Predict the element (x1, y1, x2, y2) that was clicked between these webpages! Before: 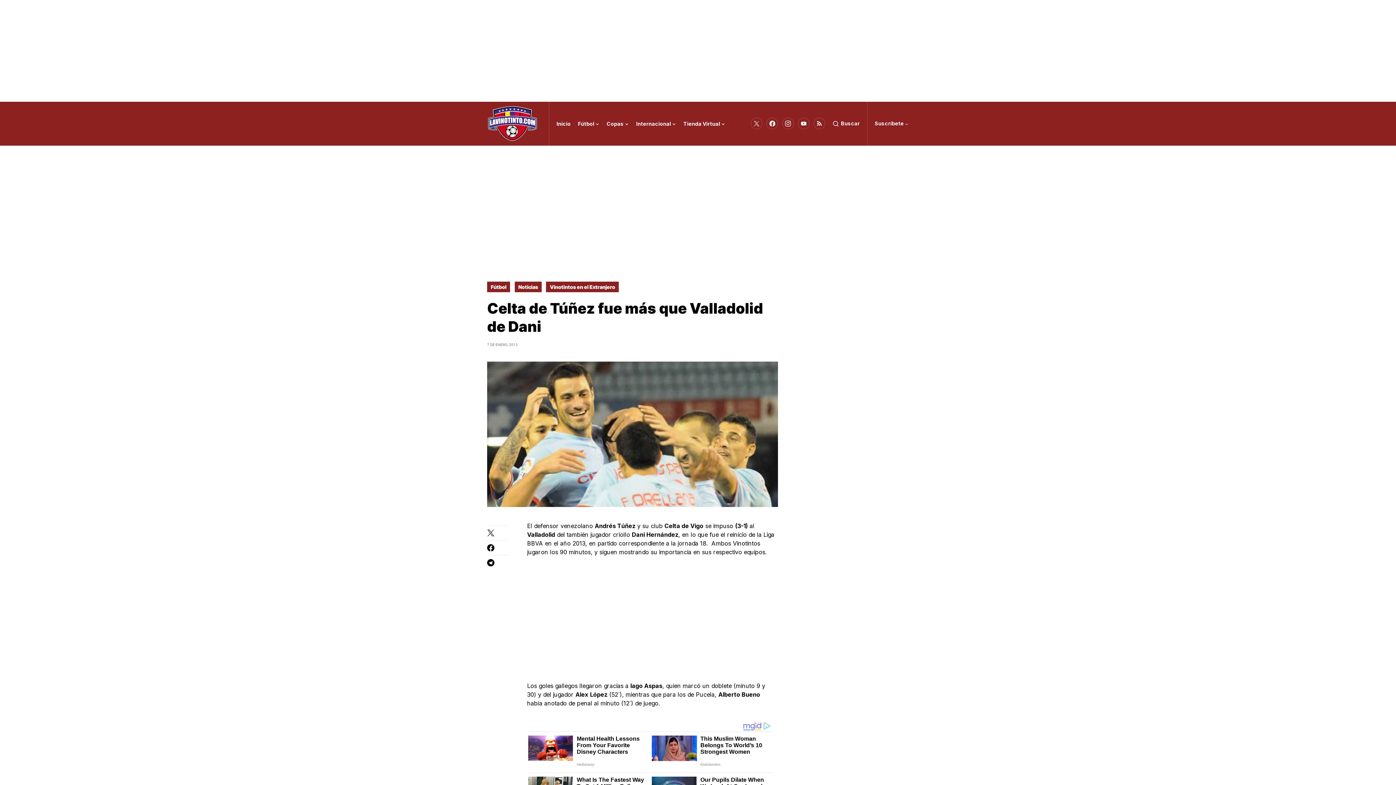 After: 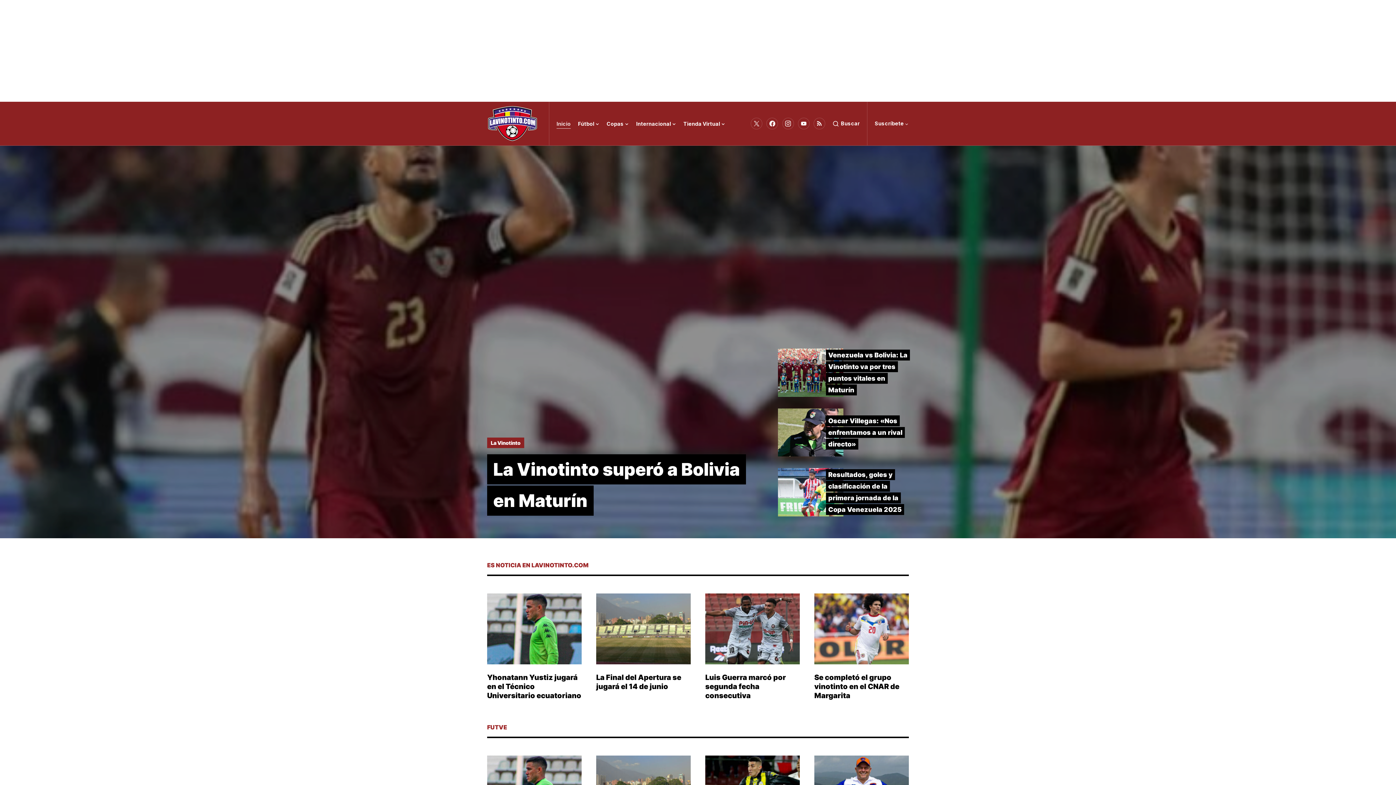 Action: bbox: (556, 101, 570, 145) label: Inicio